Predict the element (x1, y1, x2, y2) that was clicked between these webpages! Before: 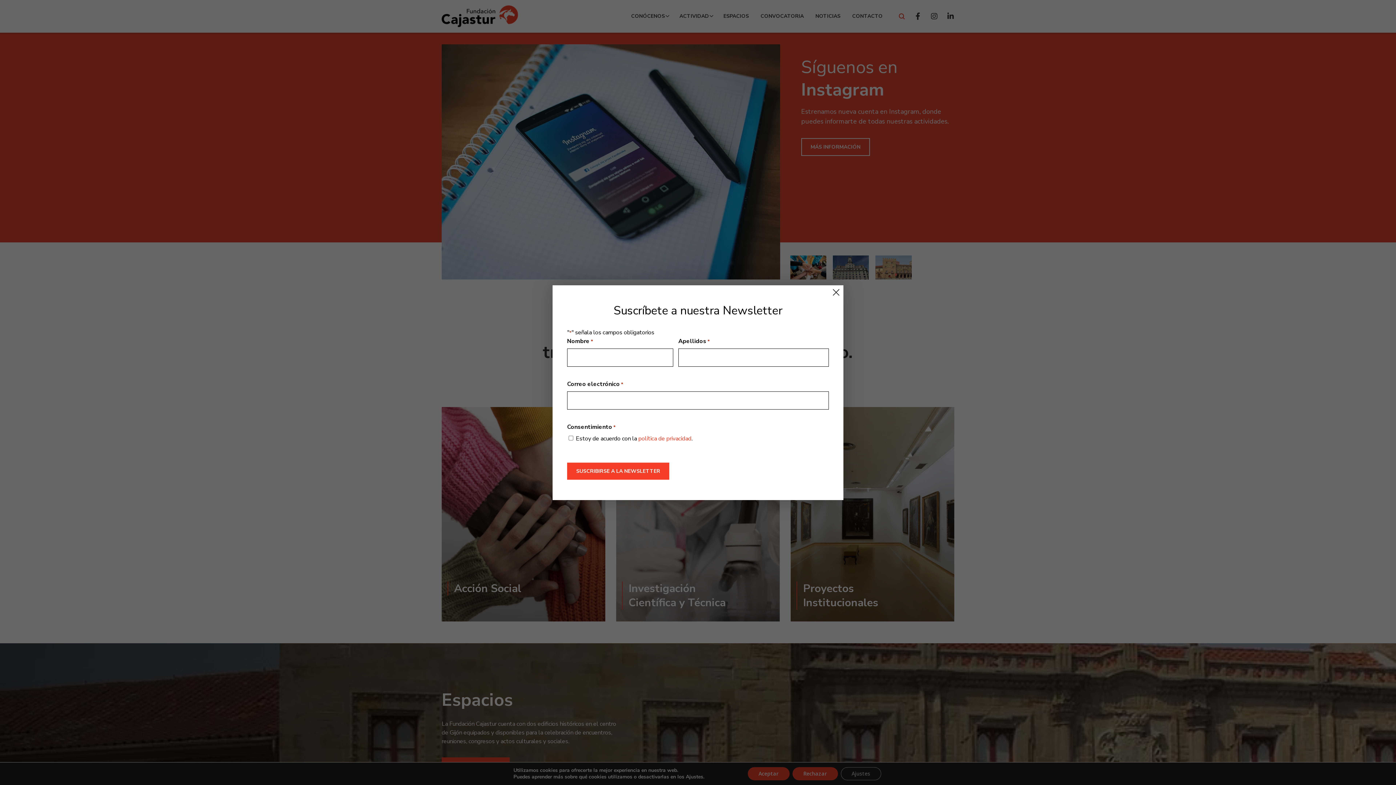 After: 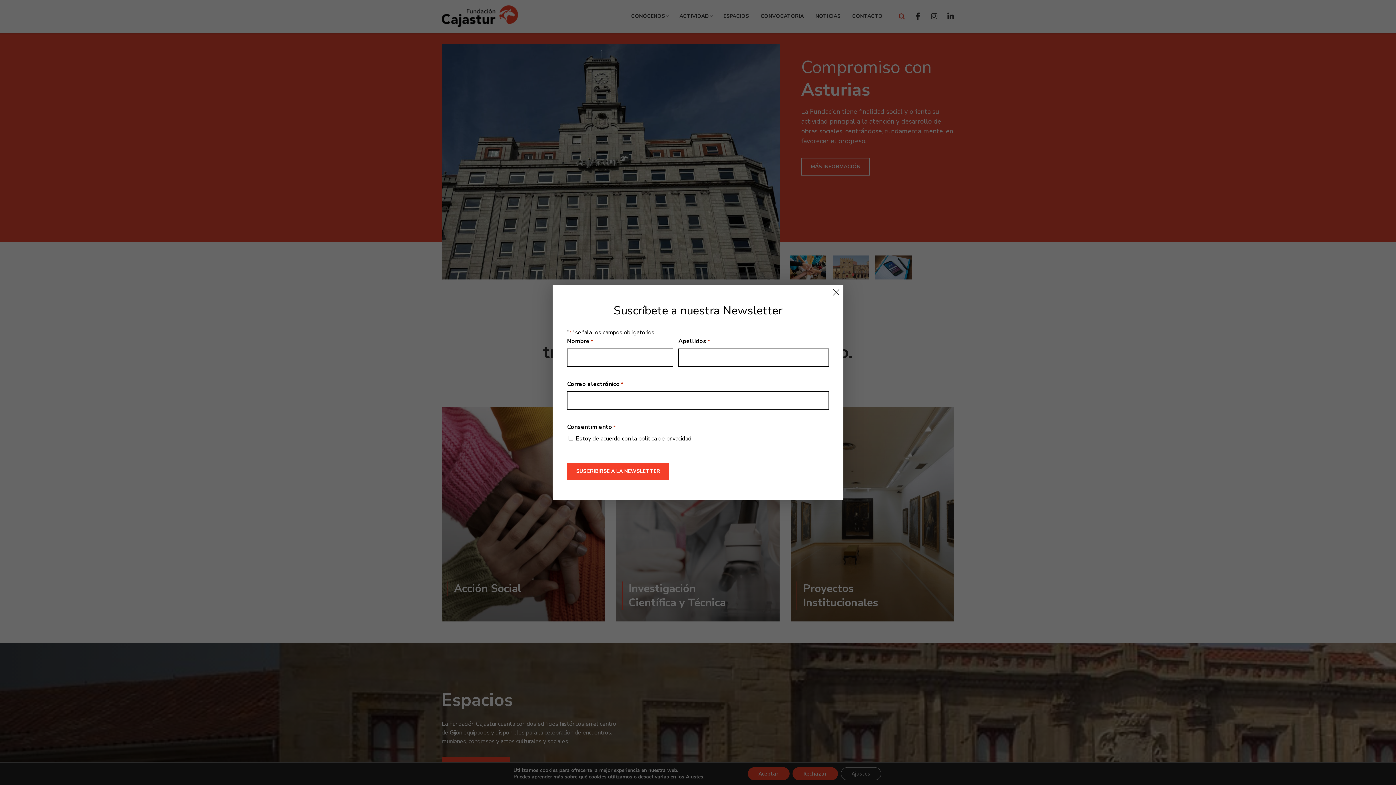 Action: bbox: (638, 434, 691, 442) label: política de privacidad